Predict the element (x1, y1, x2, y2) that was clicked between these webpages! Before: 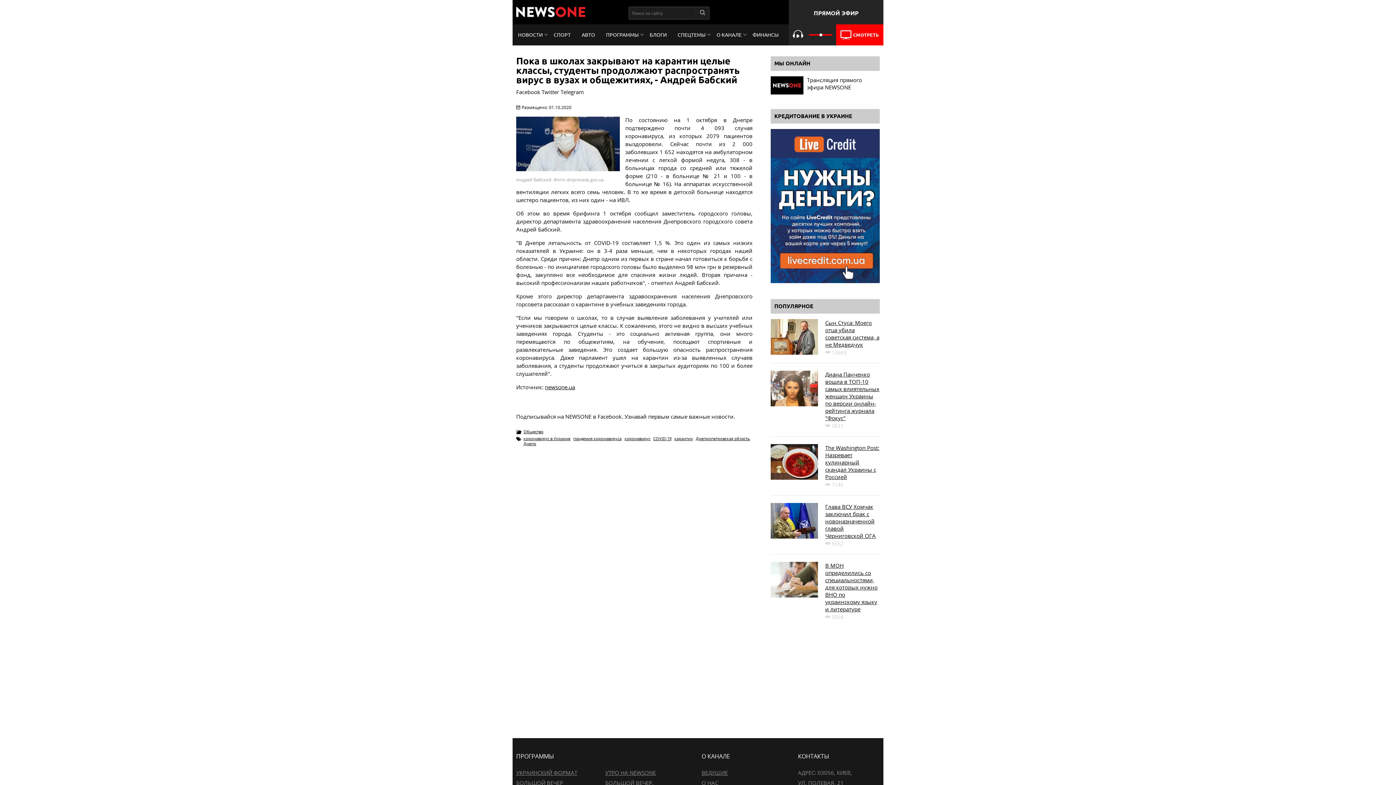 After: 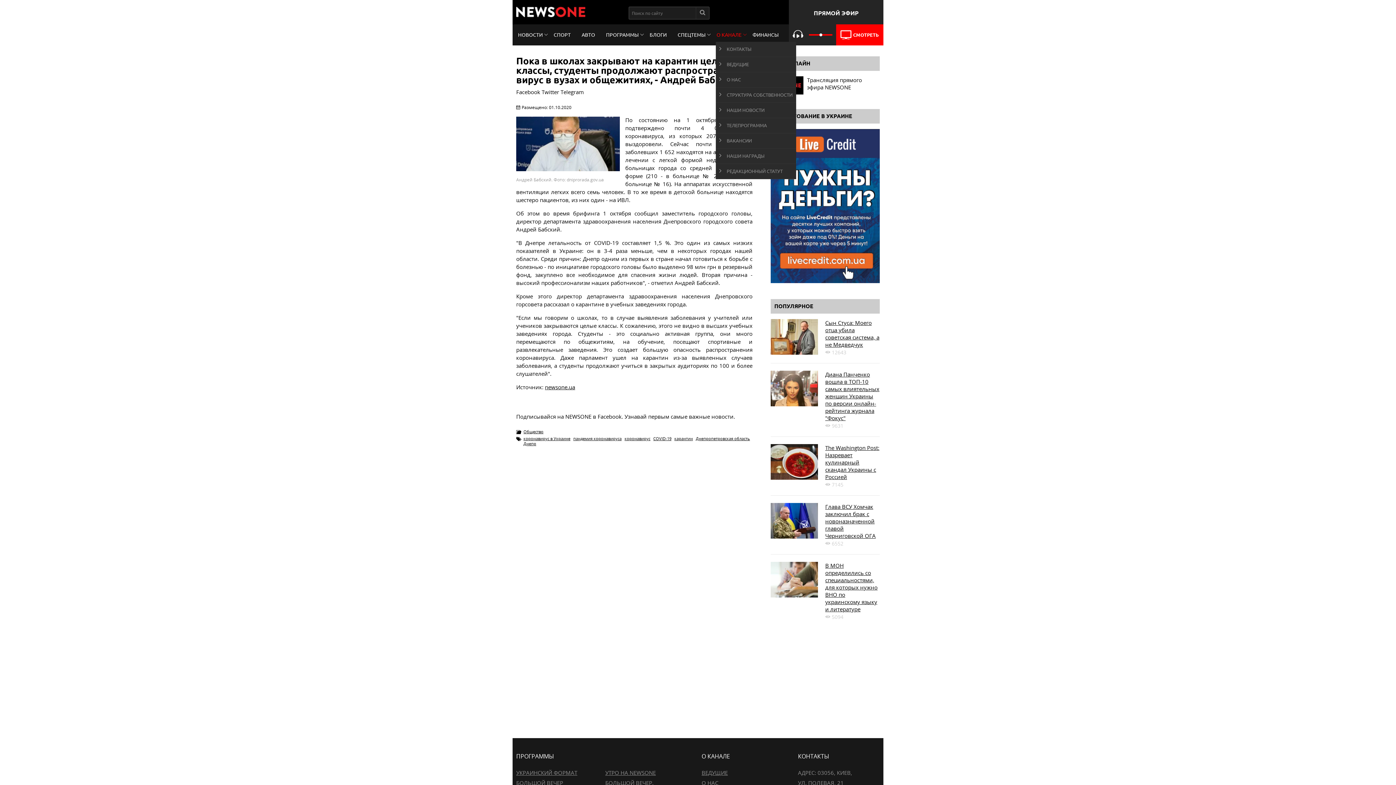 Action: bbox: (711, 28, 747, 41) label: О КАНАЛЕ